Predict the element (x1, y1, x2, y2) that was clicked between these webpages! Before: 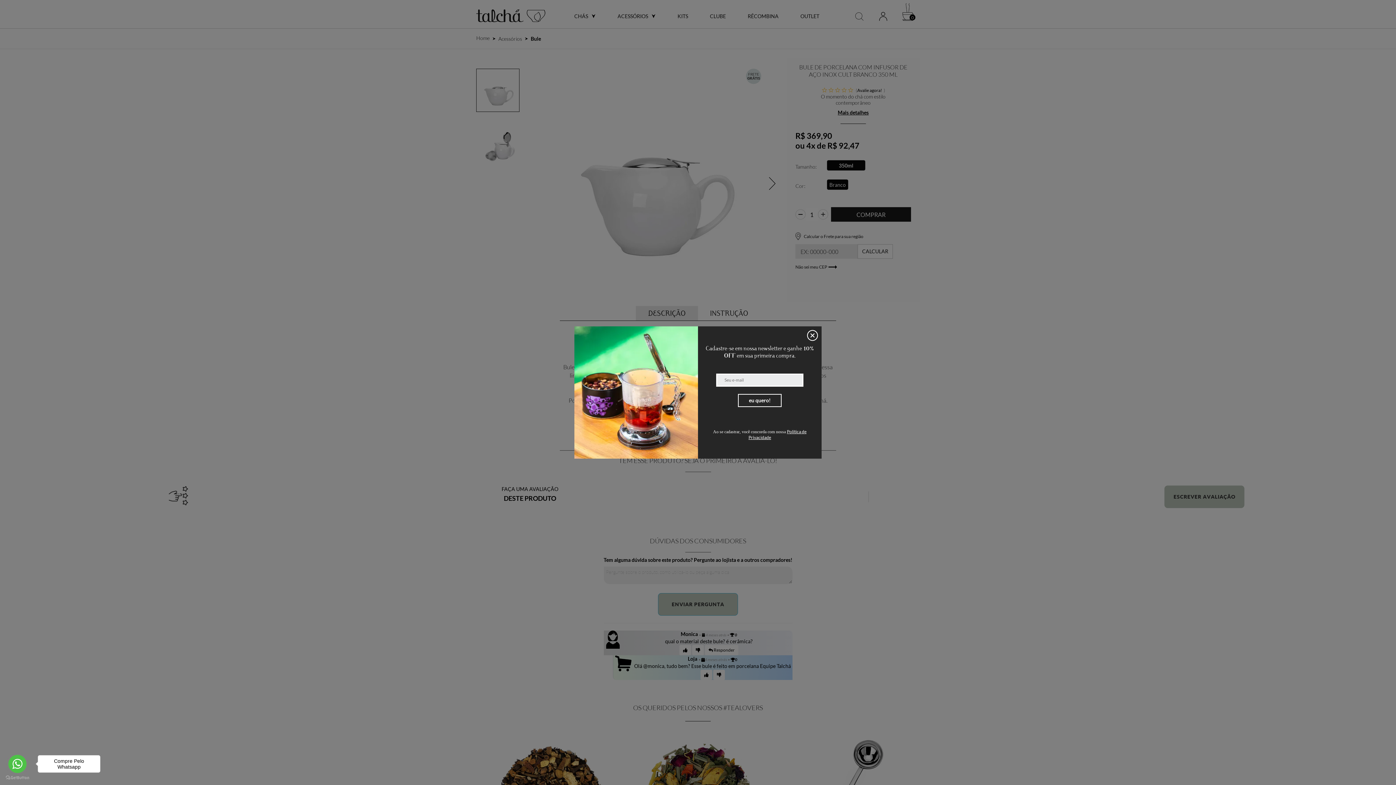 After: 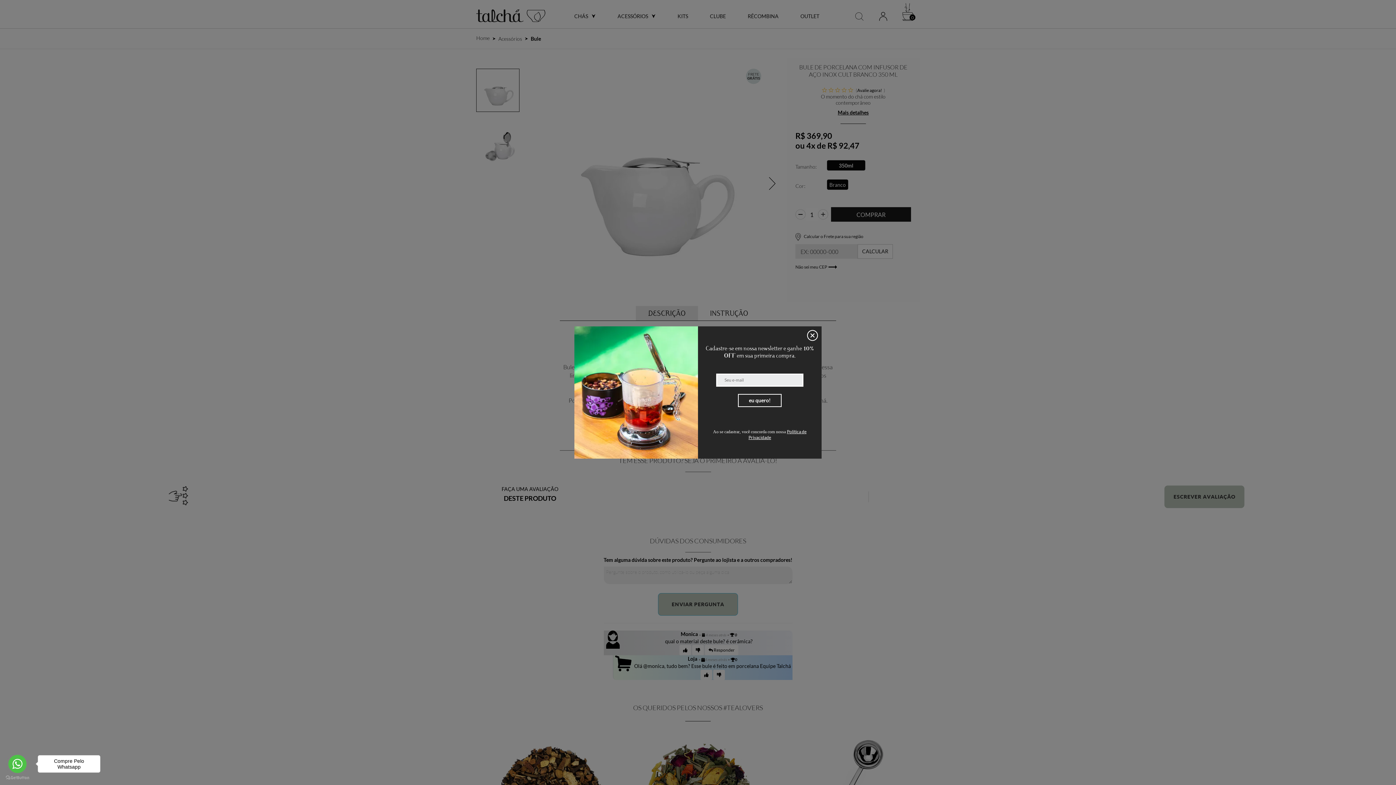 Action: bbox: (738, 394, 781, 407) label: eu quero!